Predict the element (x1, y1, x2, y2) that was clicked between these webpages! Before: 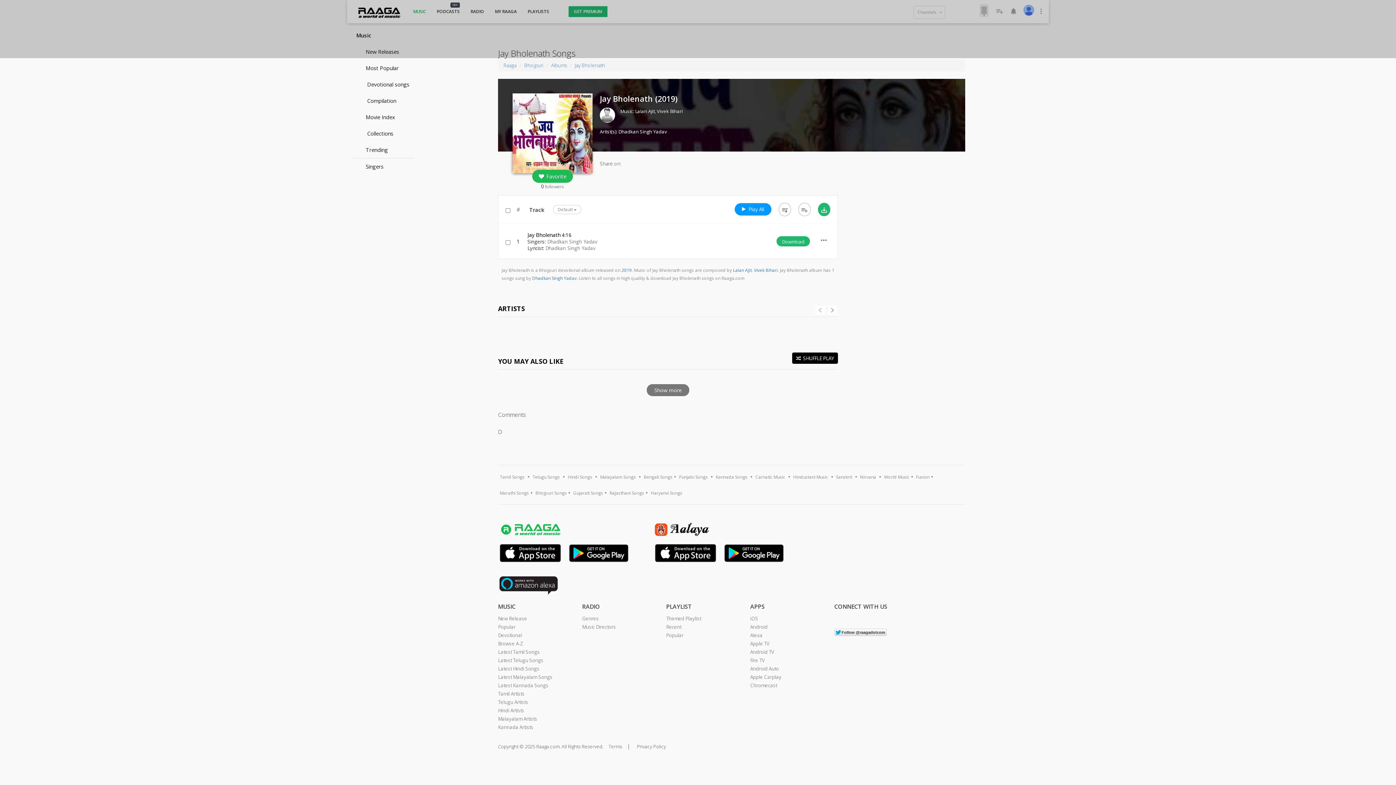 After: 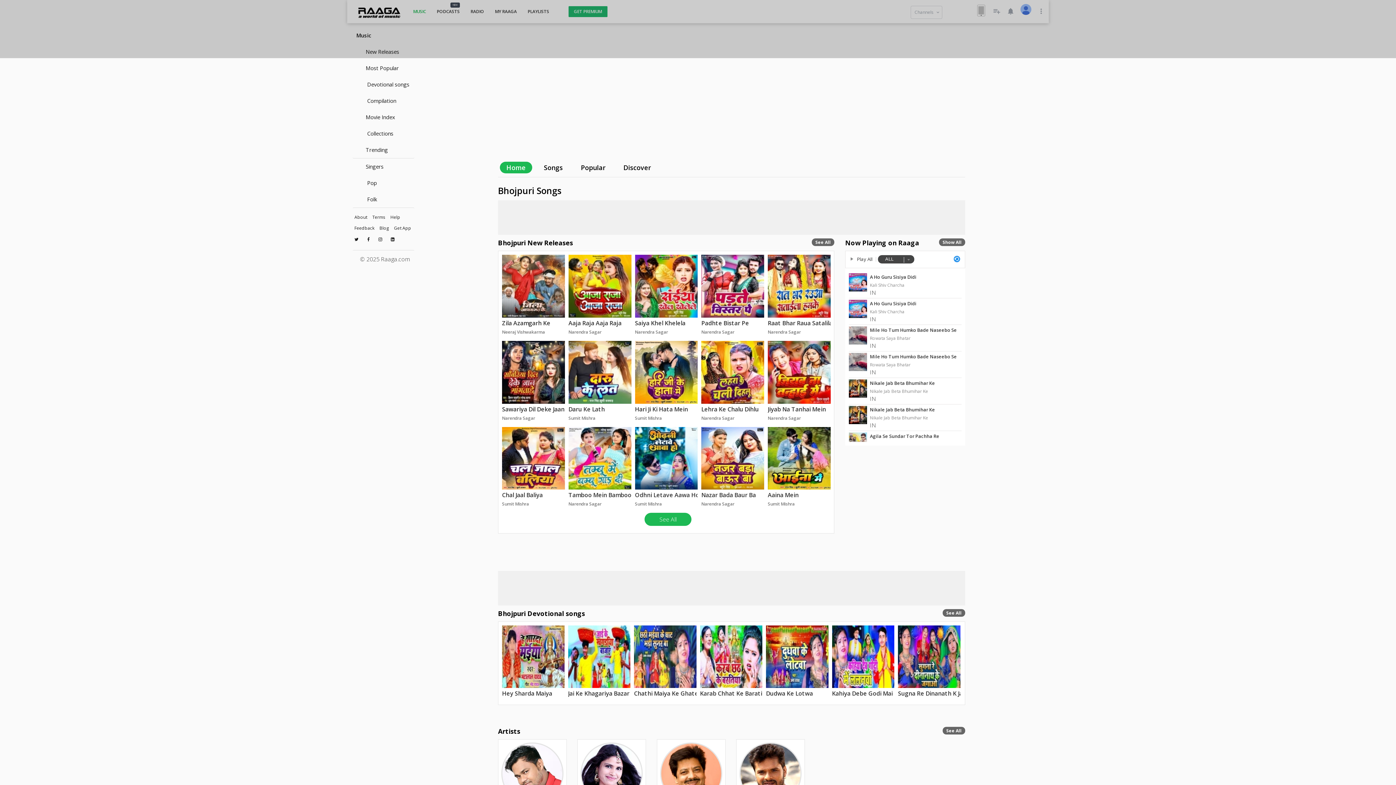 Action: bbox: (524, 62, 543, 68) label: Bhojpuri